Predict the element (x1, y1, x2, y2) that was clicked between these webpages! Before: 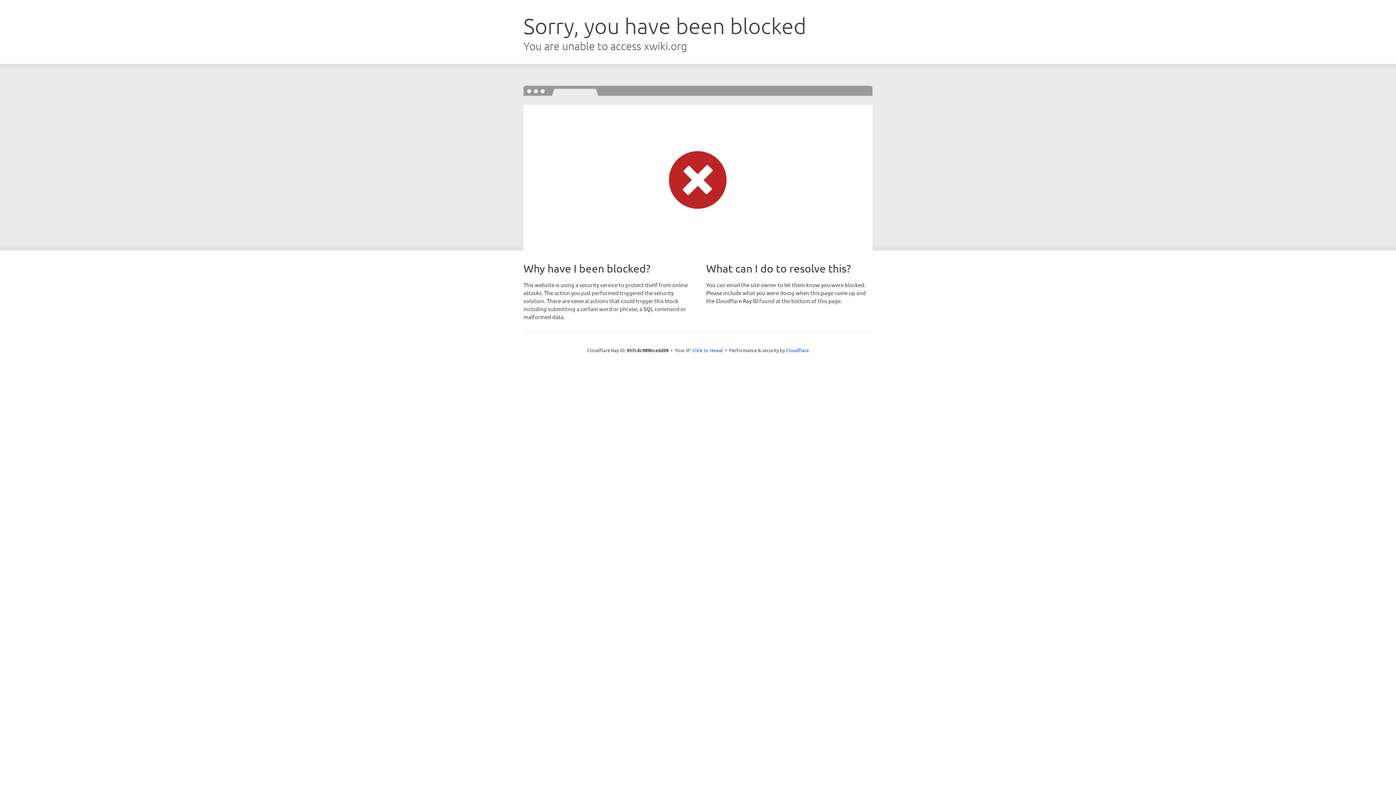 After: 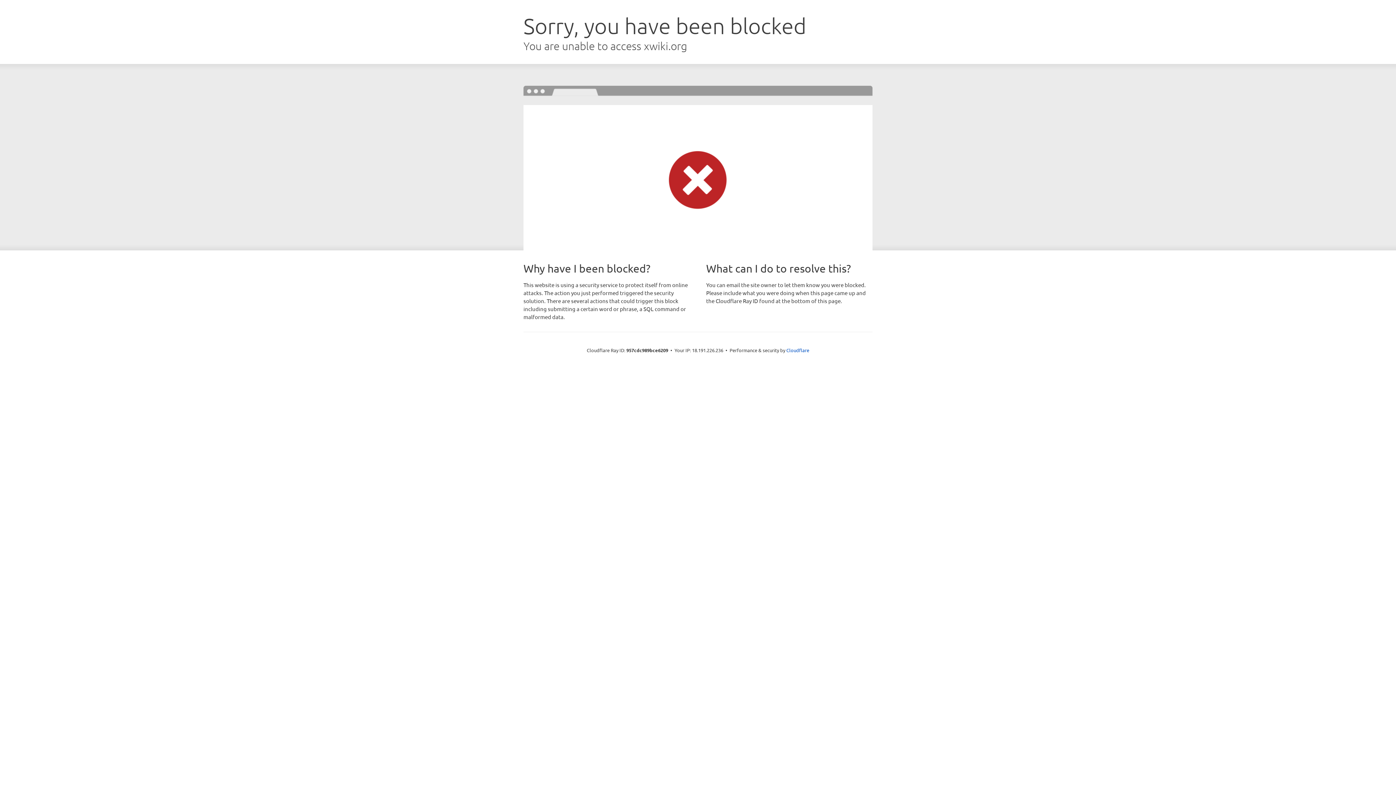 Action: label: Click to reveal bbox: (692, 346, 723, 353)